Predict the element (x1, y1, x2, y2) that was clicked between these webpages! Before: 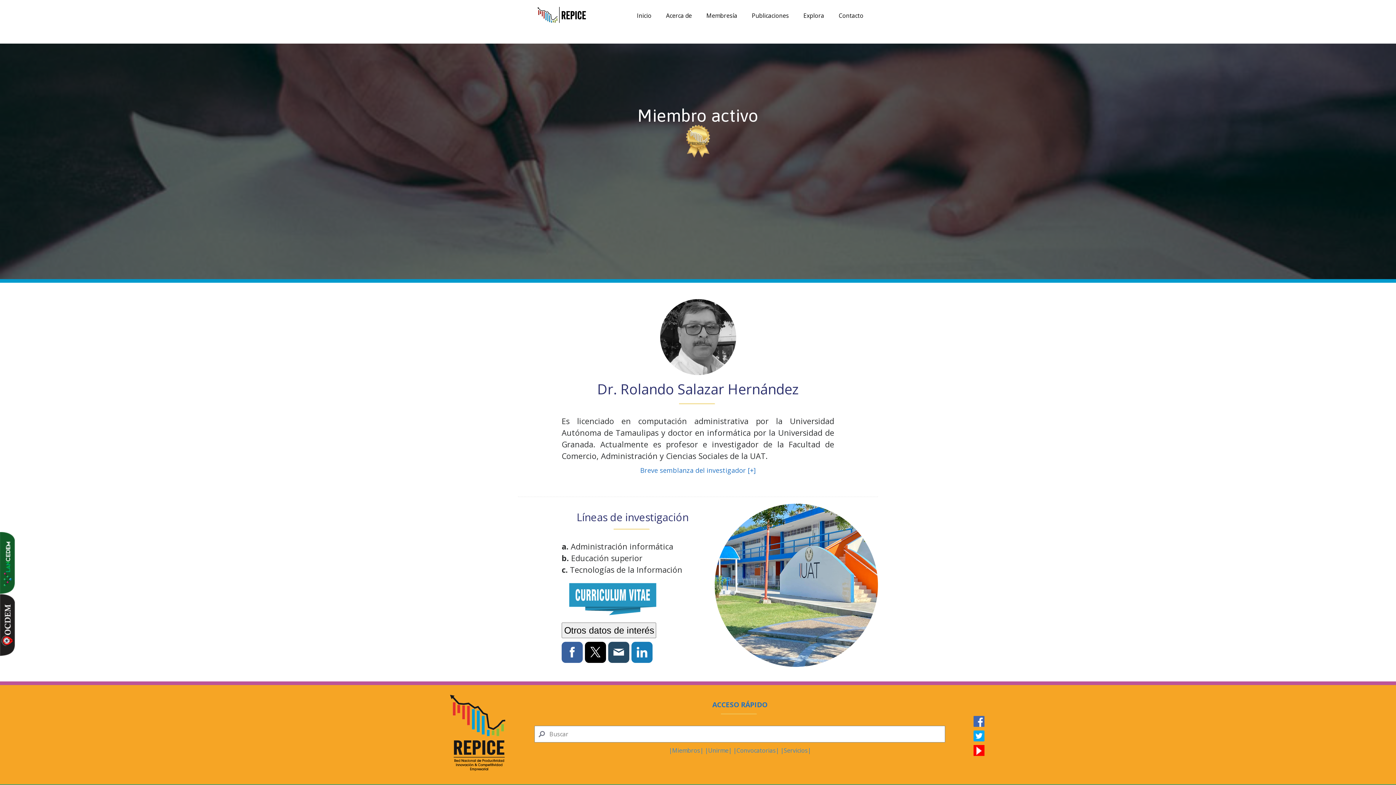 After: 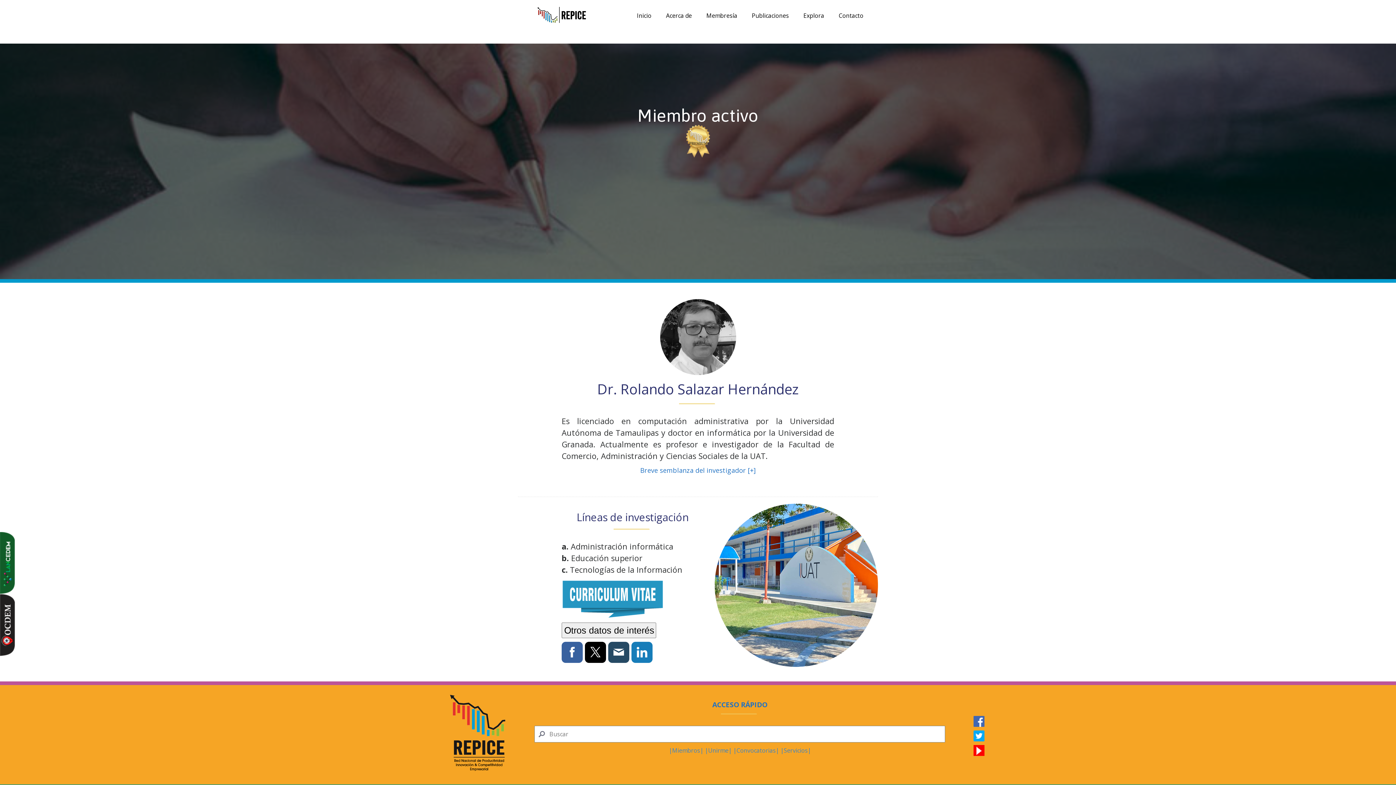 Action: bbox: (561, 580, 664, 588)